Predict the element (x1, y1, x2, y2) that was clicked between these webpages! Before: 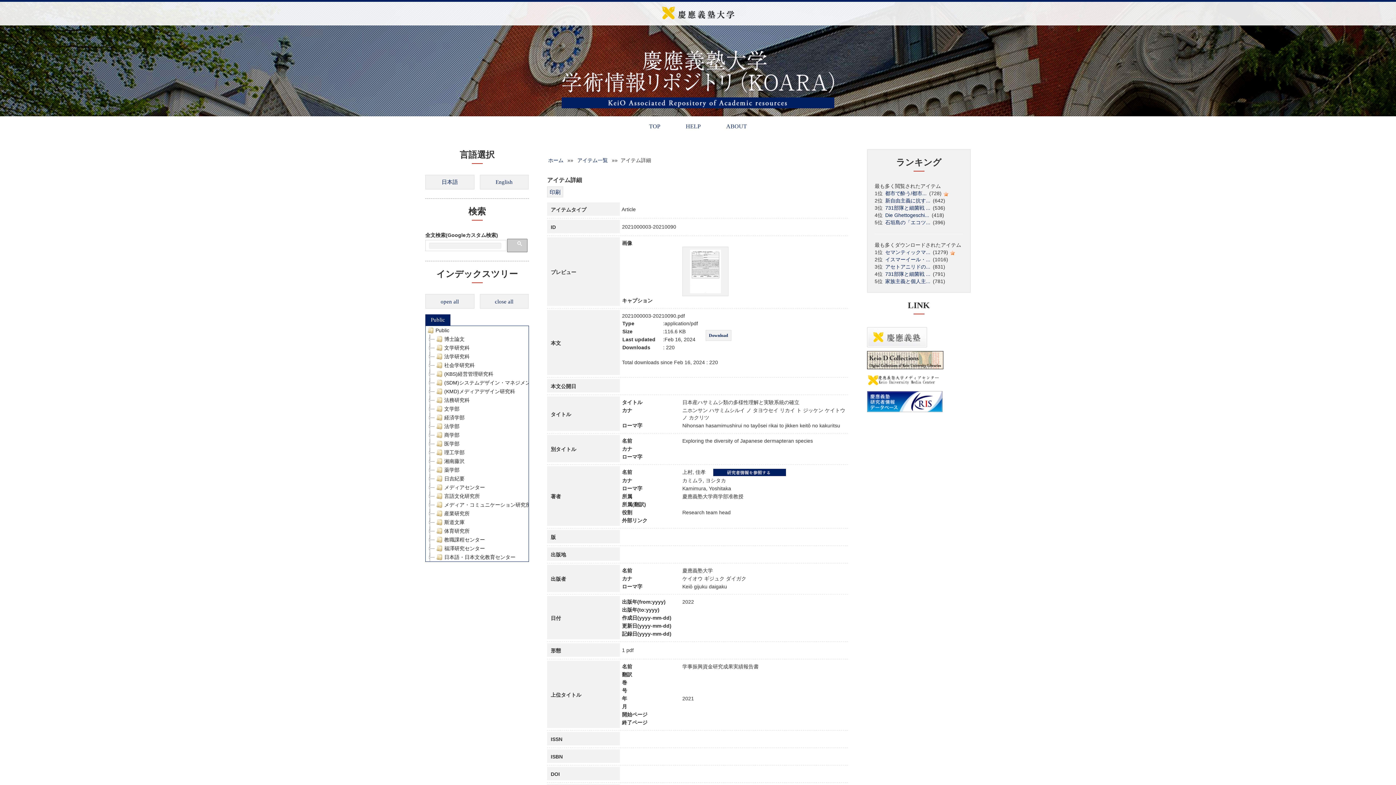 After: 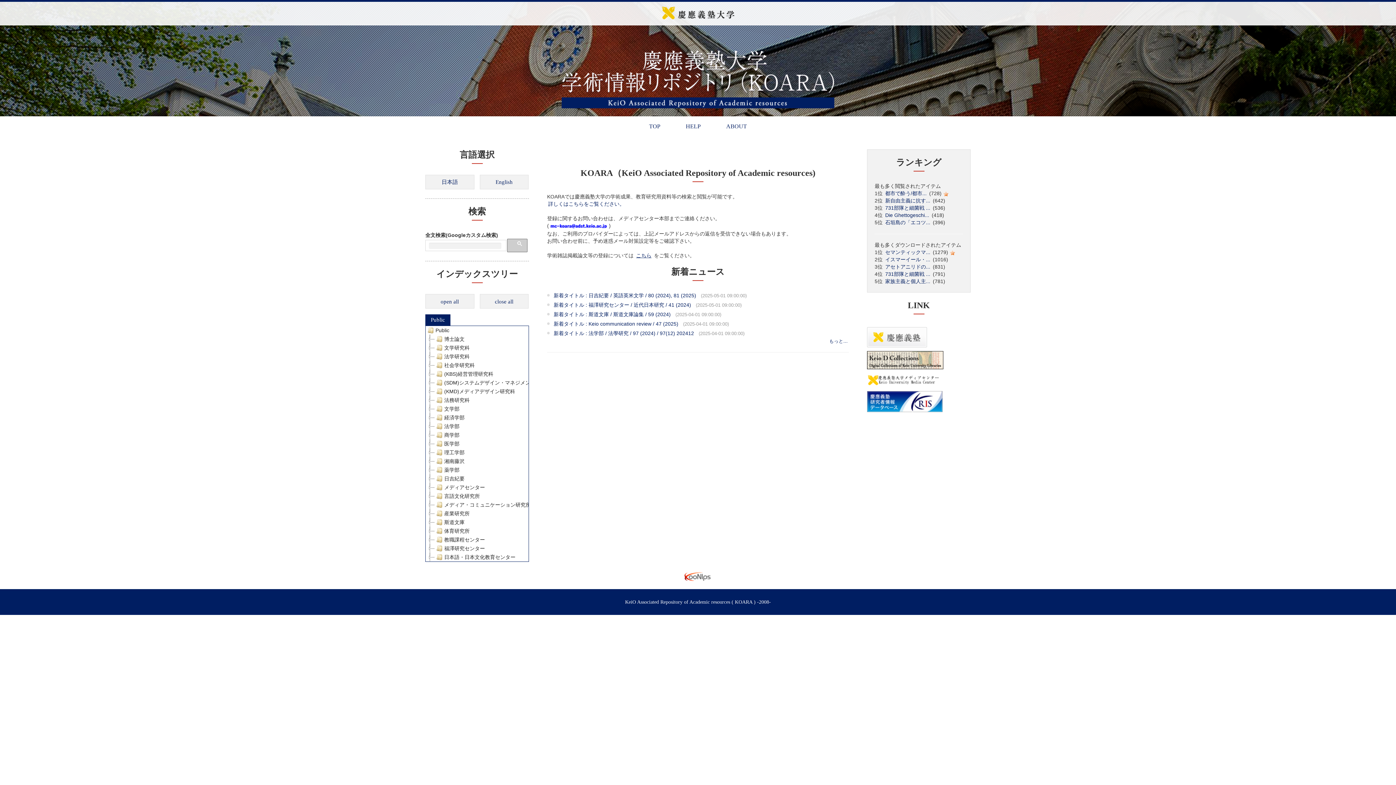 Action: bbox: (662, 6, 734, 19)